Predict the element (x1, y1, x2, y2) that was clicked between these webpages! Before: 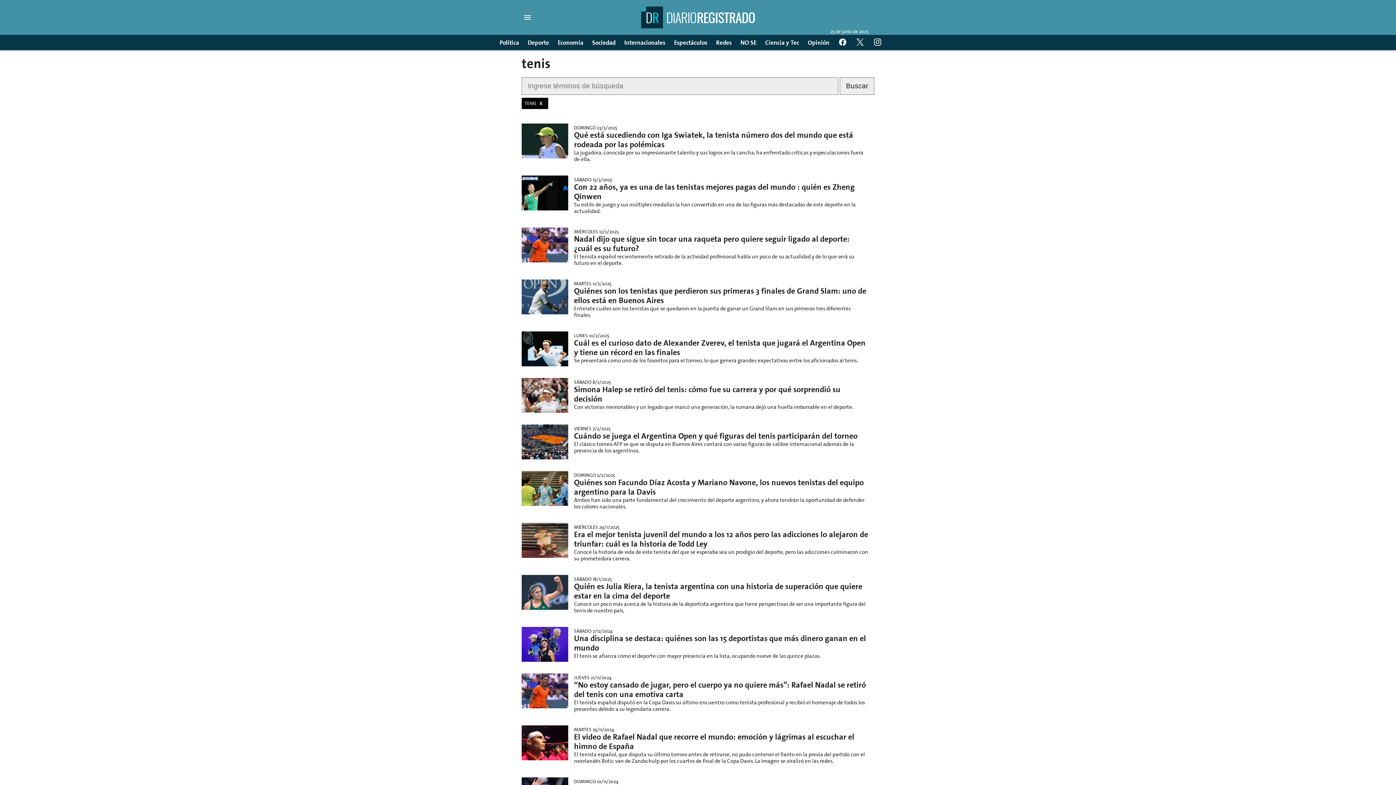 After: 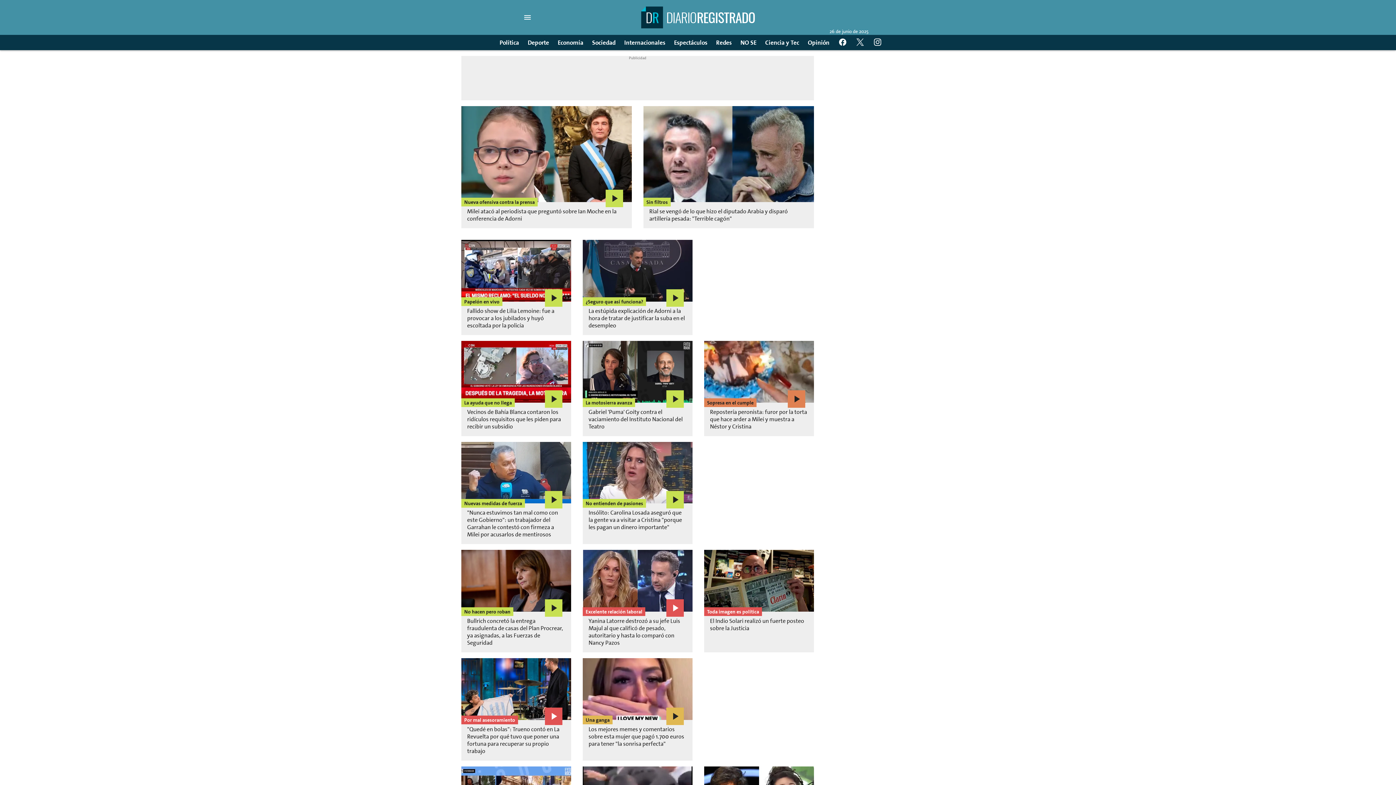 Action: bbox: (539, 6, 857, 28)